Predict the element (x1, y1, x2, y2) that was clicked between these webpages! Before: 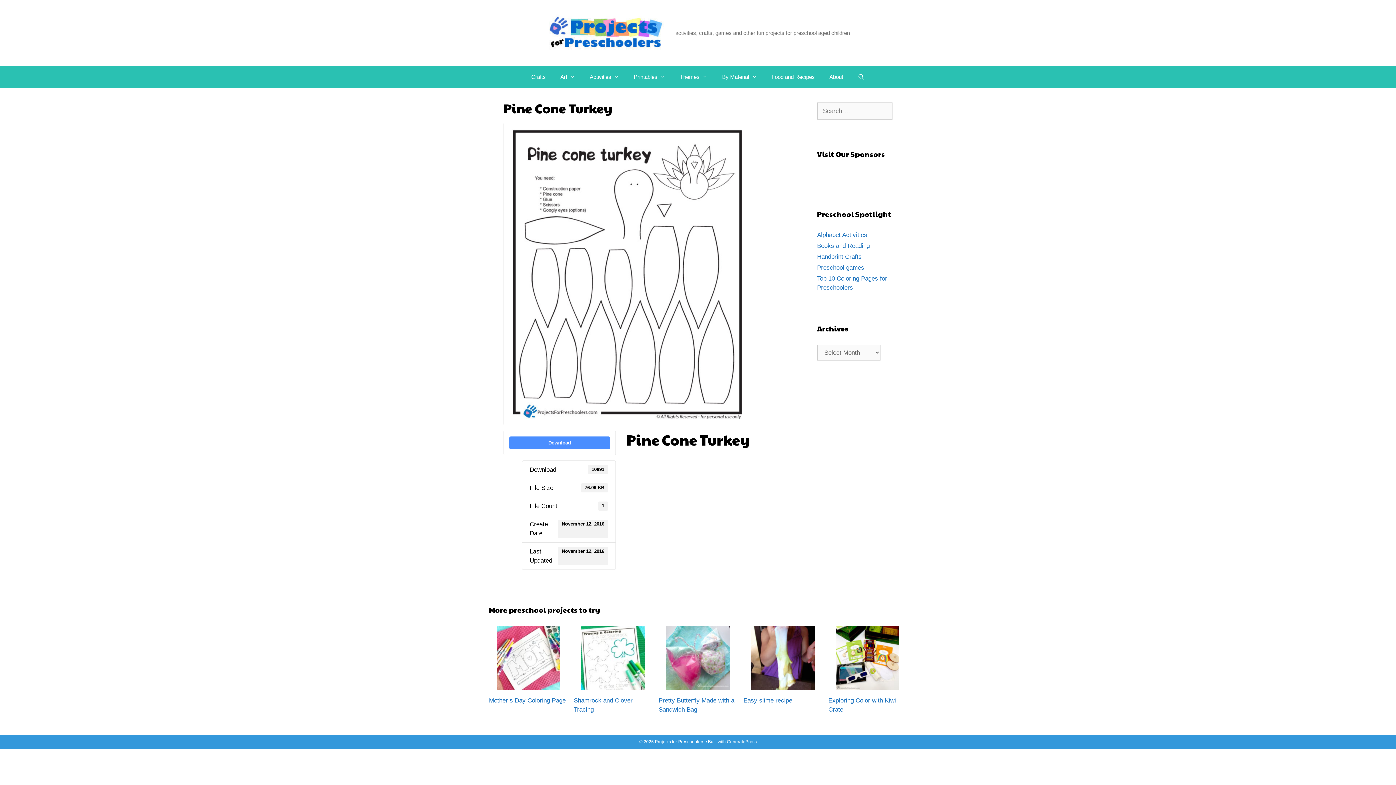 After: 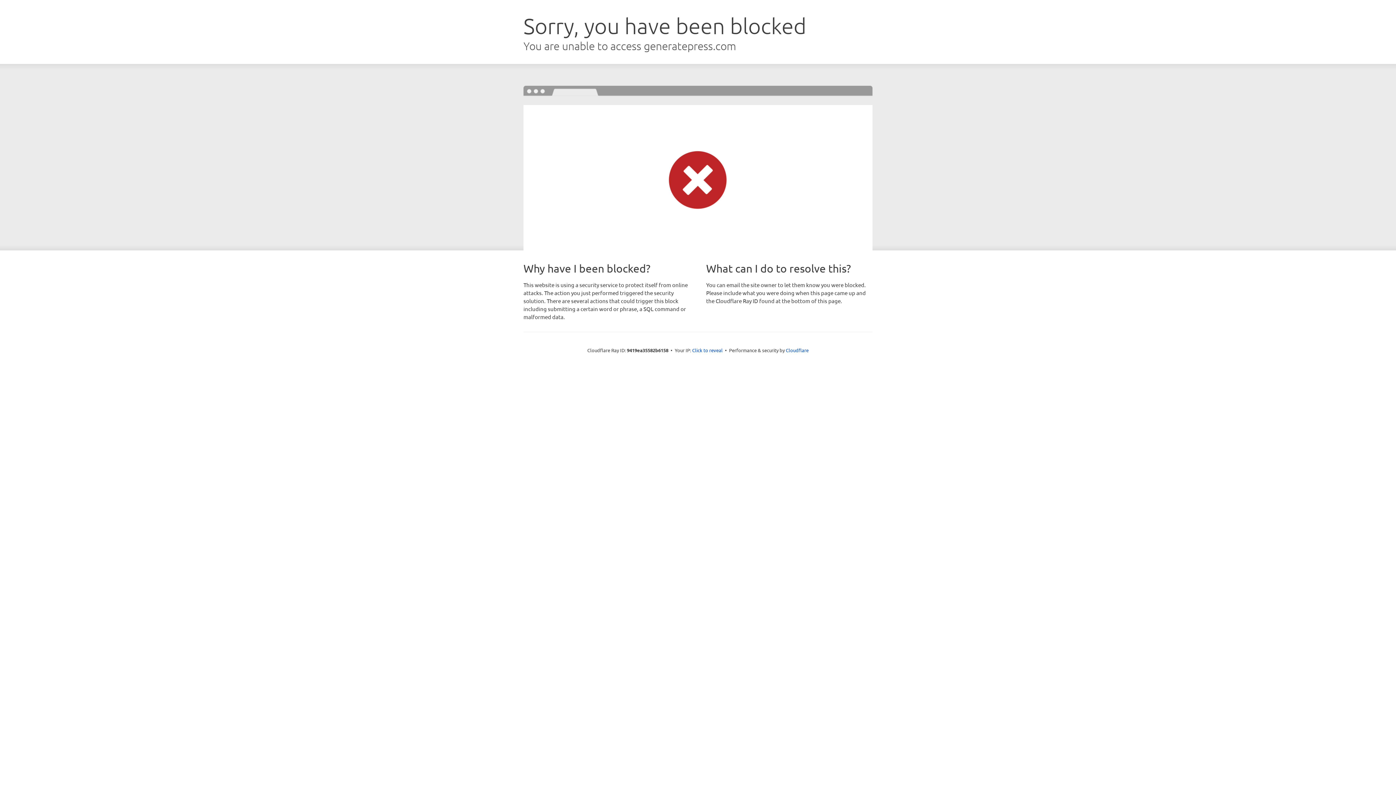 Action: bbox: (727, 739, 756, 744) label: GeneratePress